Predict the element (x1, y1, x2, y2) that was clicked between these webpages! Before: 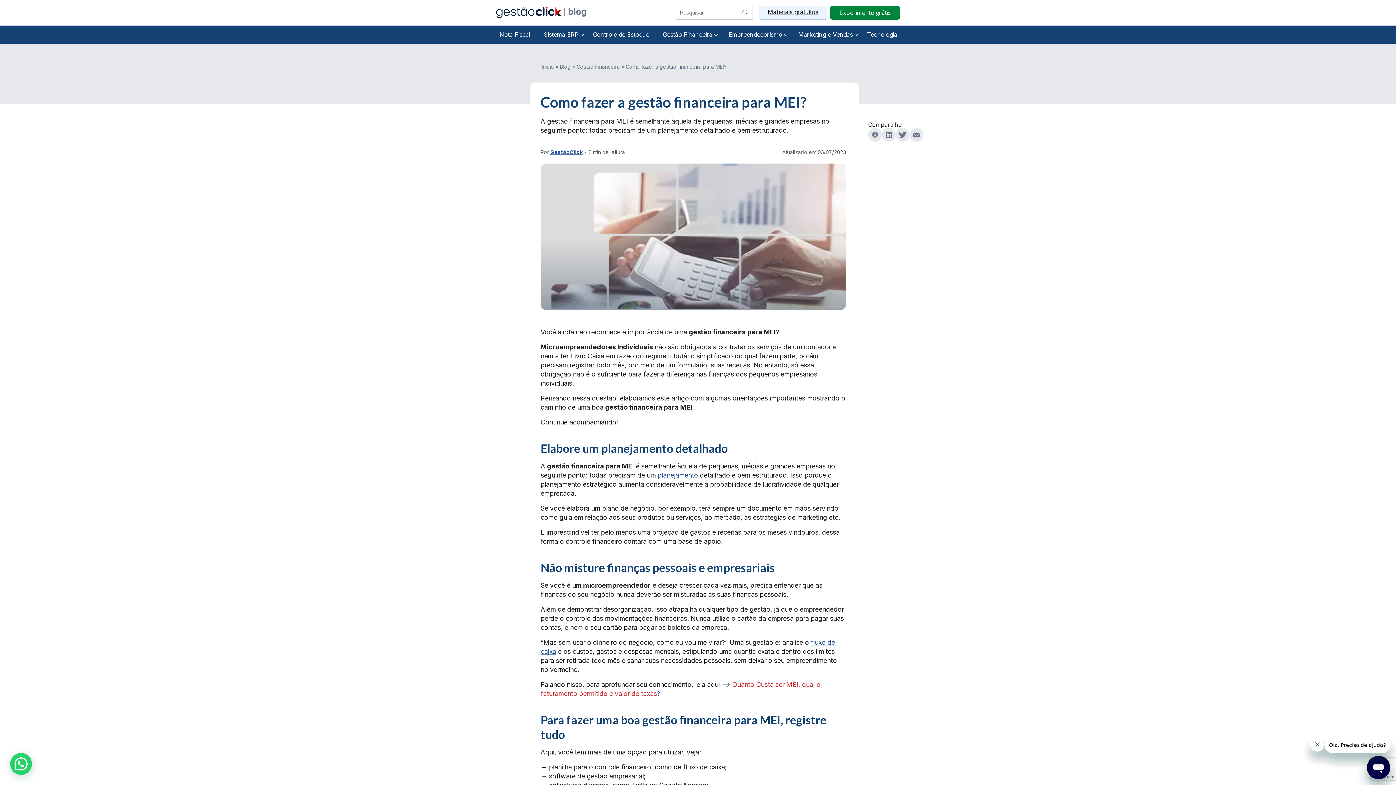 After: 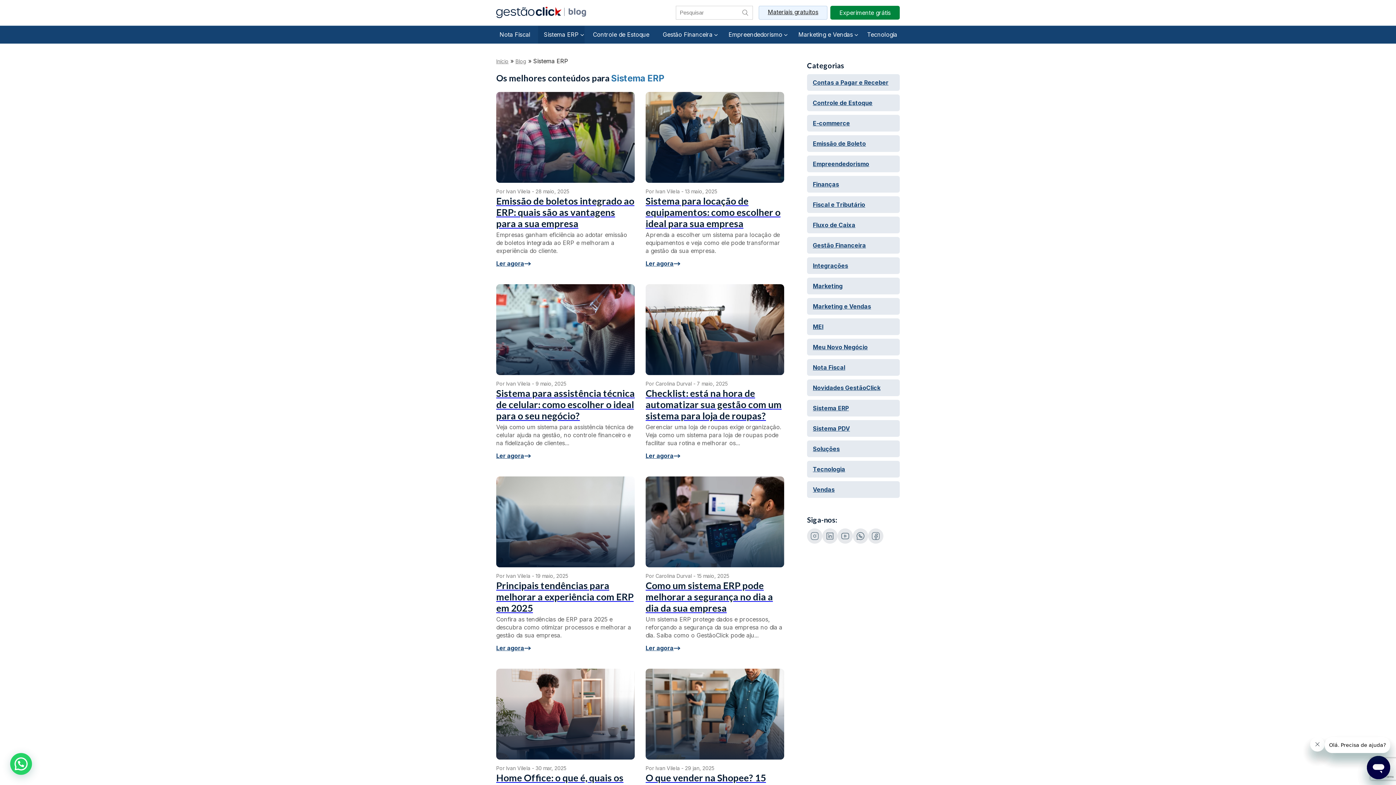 Action: label: Sistema ERP bbox: (538, 25, 584, 43)